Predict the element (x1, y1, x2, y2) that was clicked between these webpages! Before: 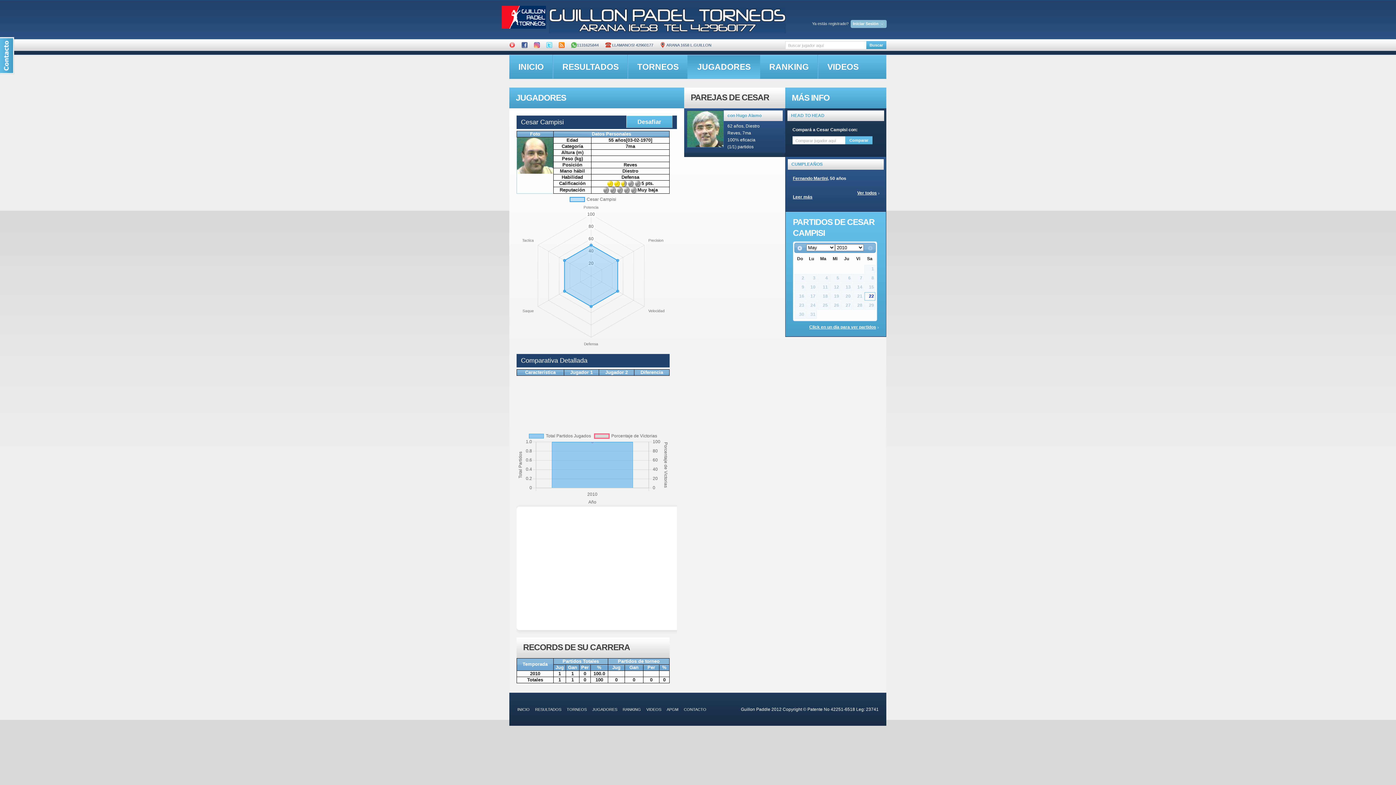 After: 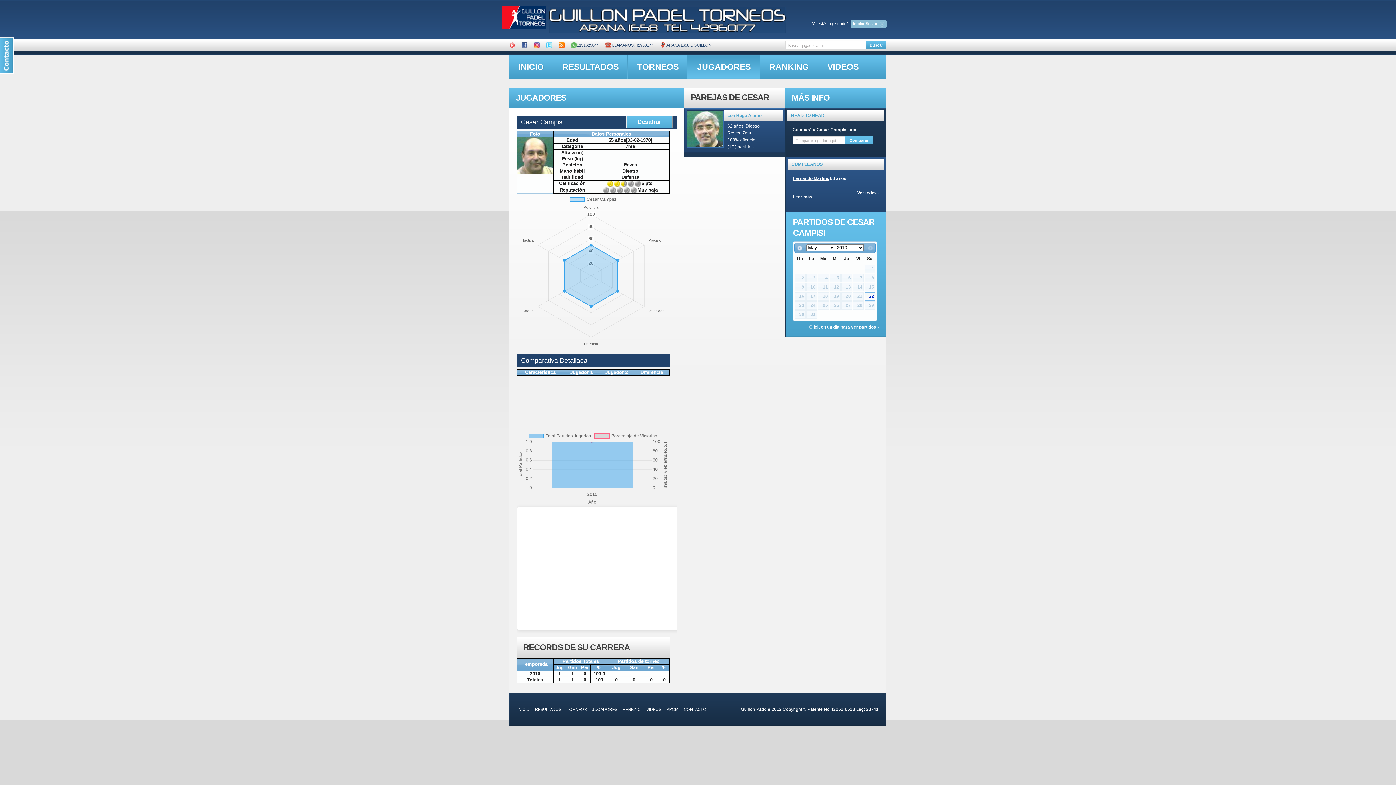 Action: bbox: (809, 324, 878, 330) label: Click en un día para ver partidos